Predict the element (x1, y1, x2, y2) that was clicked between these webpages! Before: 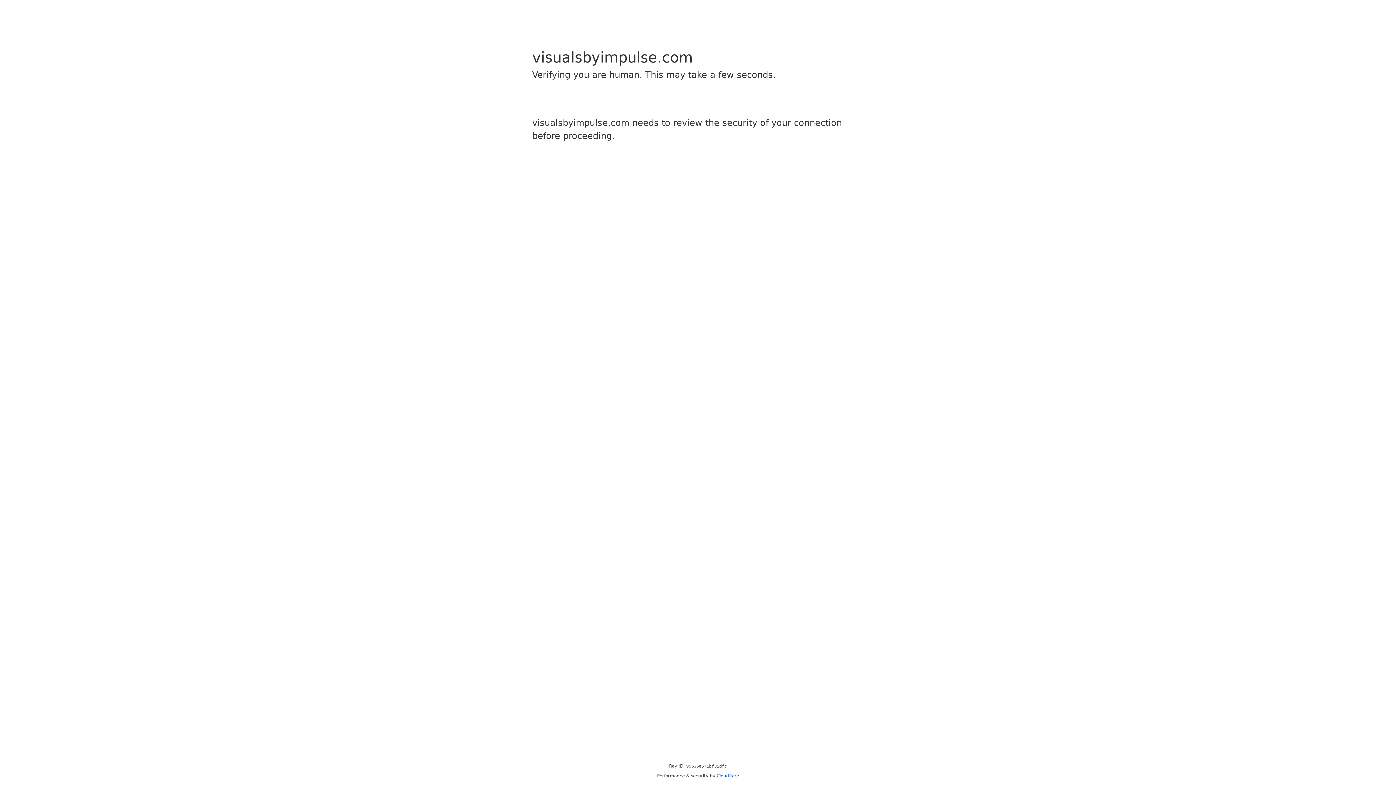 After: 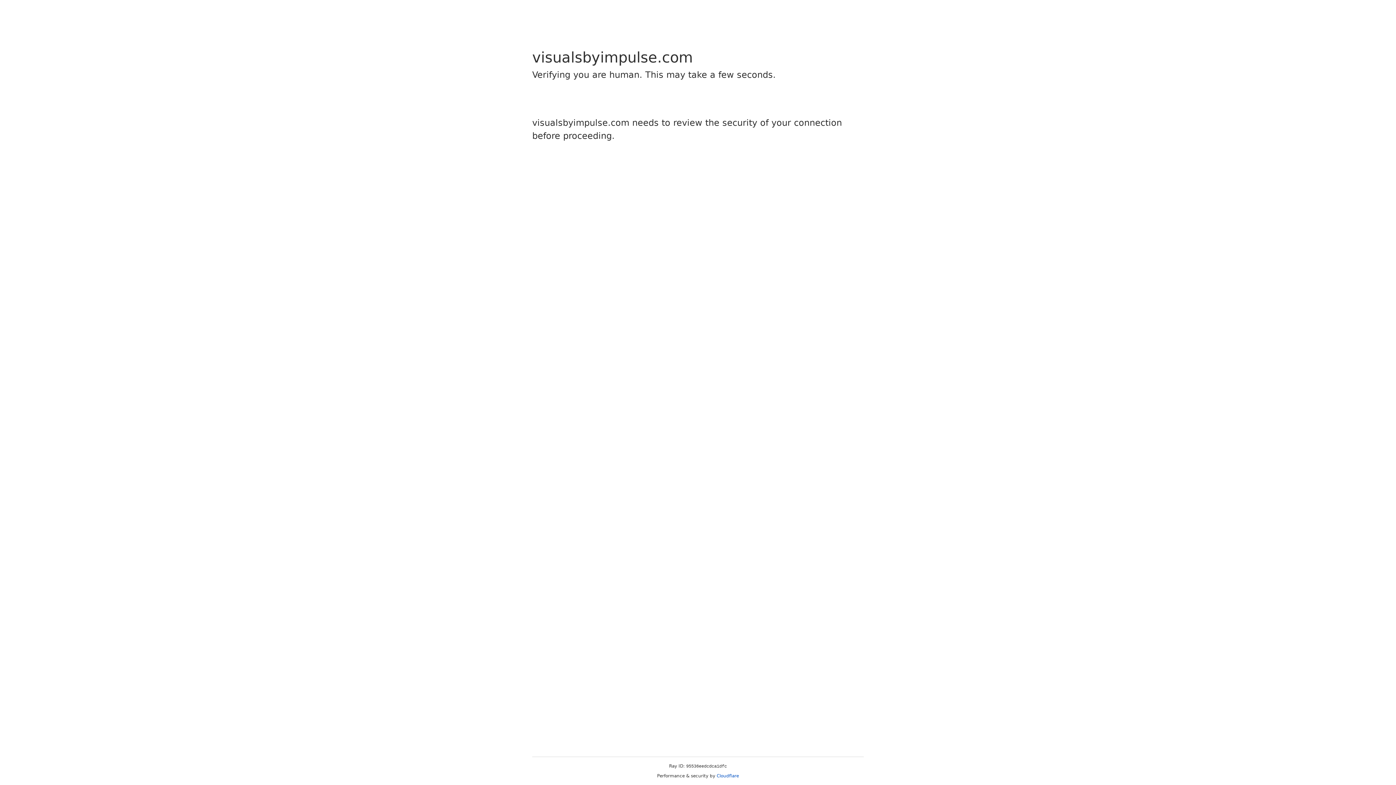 Action: label: Cloudflare bbox: (716, 773, 739, 778)